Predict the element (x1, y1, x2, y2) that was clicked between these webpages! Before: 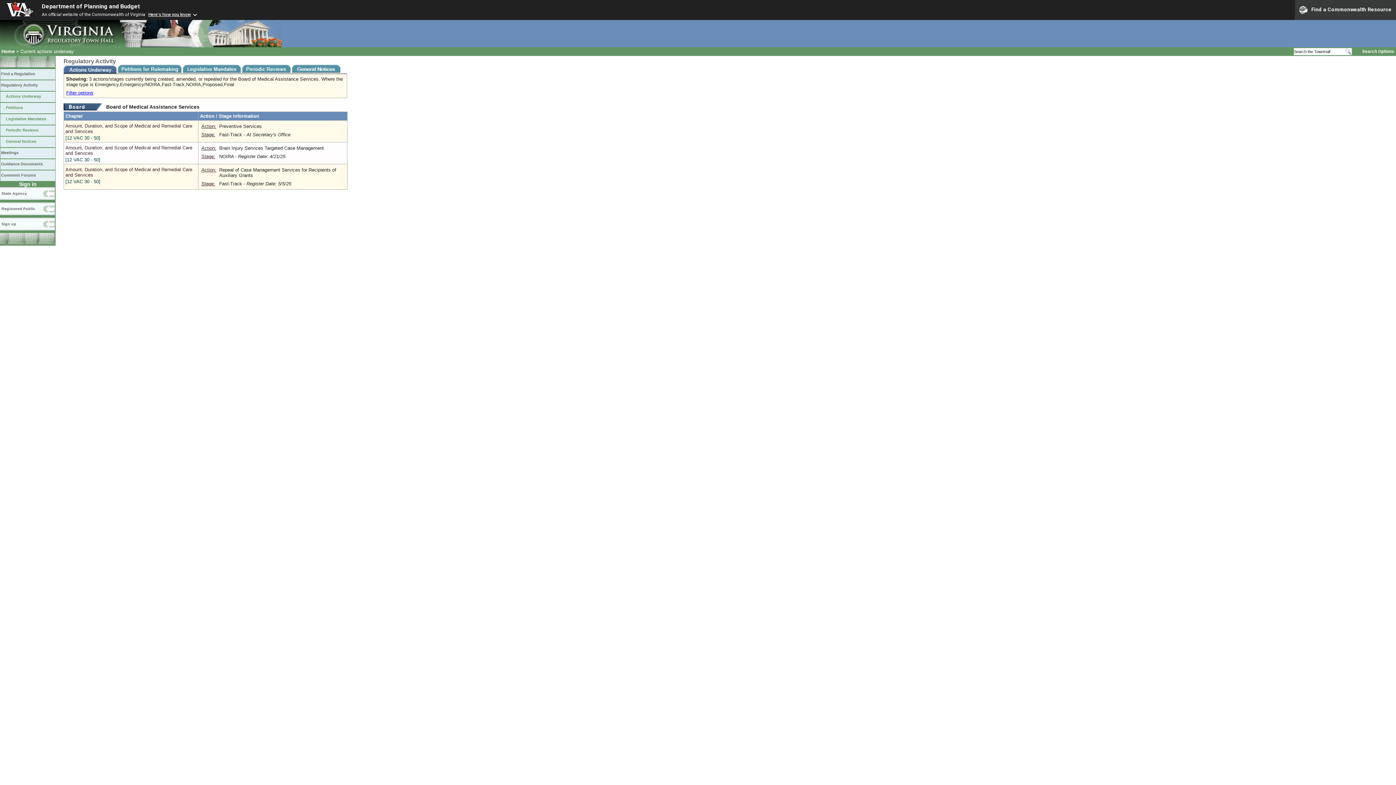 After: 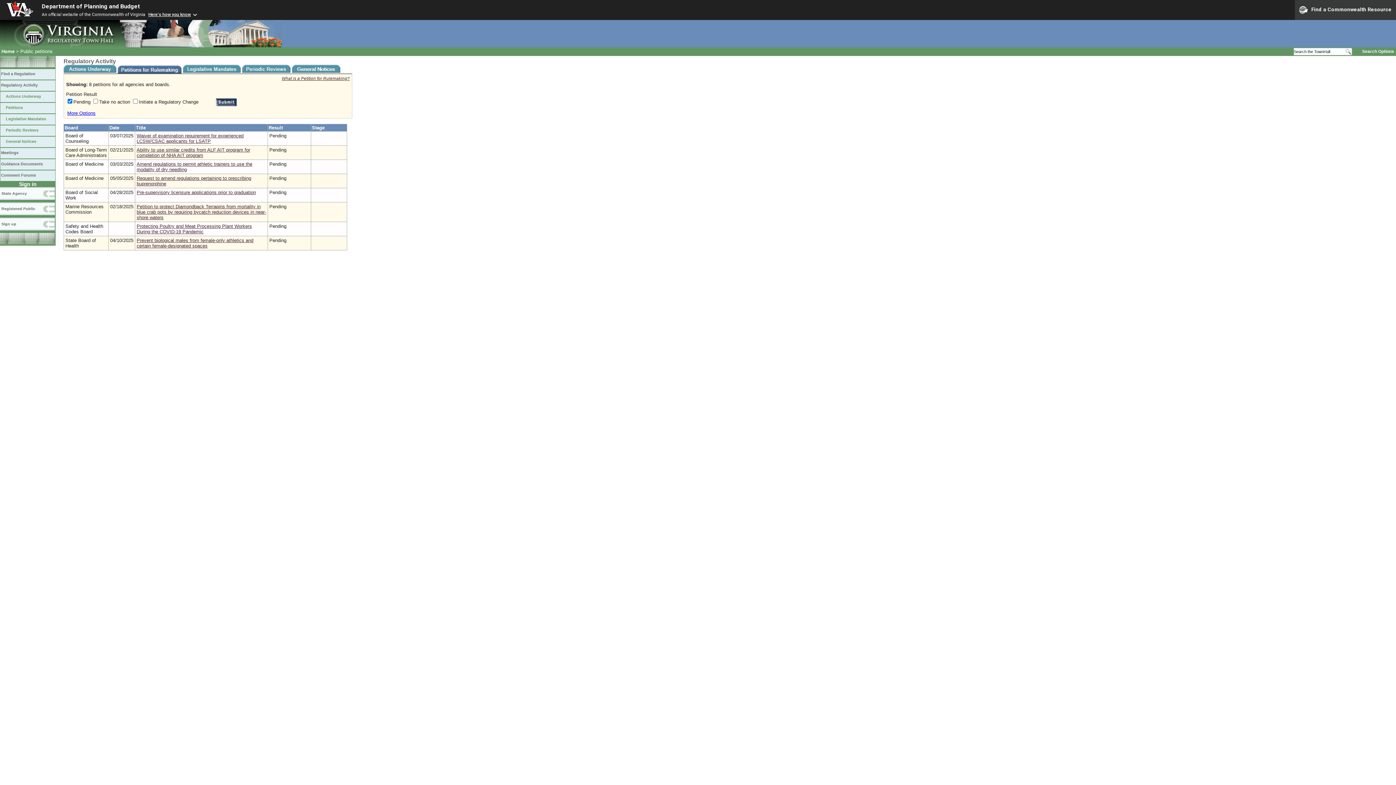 Action: bbox: (0, 102, 55, 113) label: Petitions